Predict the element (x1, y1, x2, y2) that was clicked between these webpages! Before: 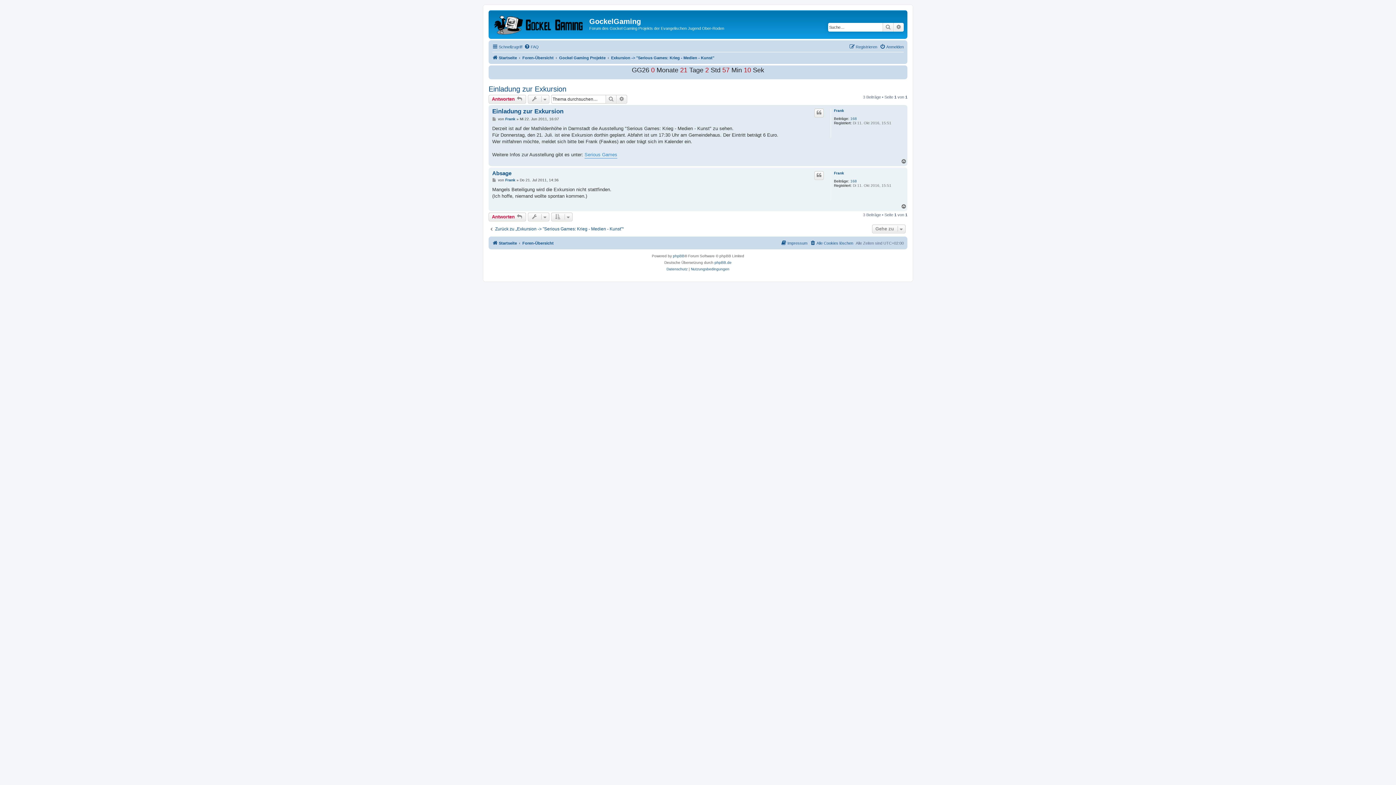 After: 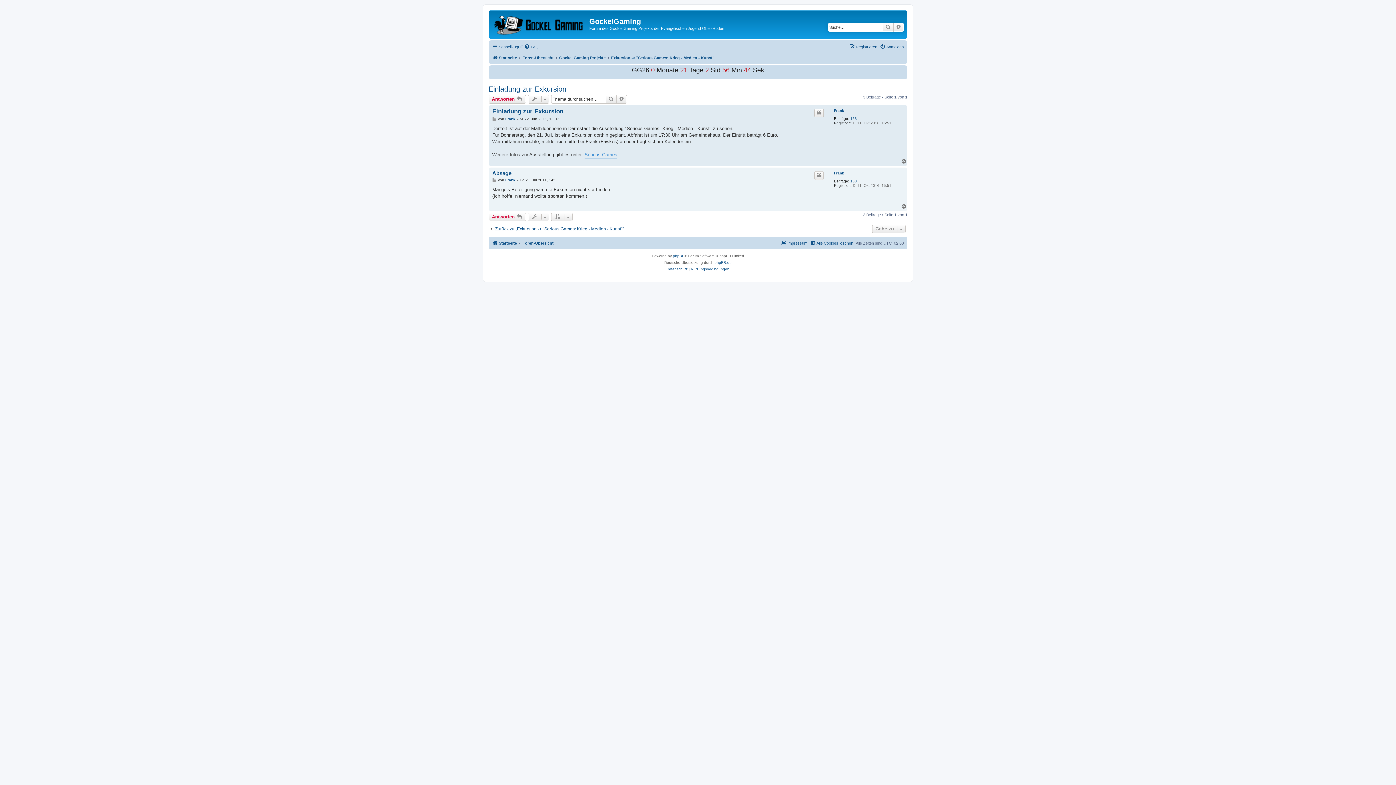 Action: label: Nach oben bbox: (901, 158, 907, 164)